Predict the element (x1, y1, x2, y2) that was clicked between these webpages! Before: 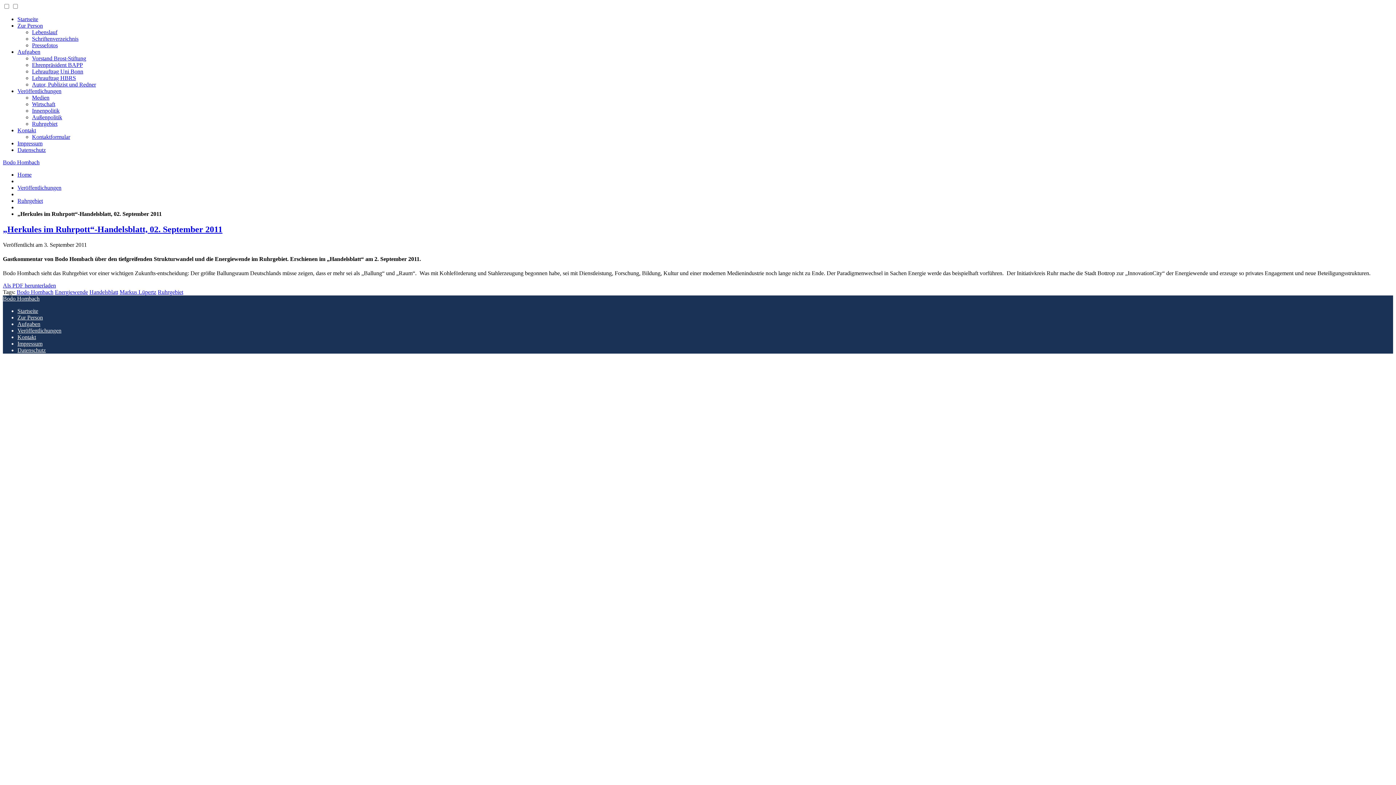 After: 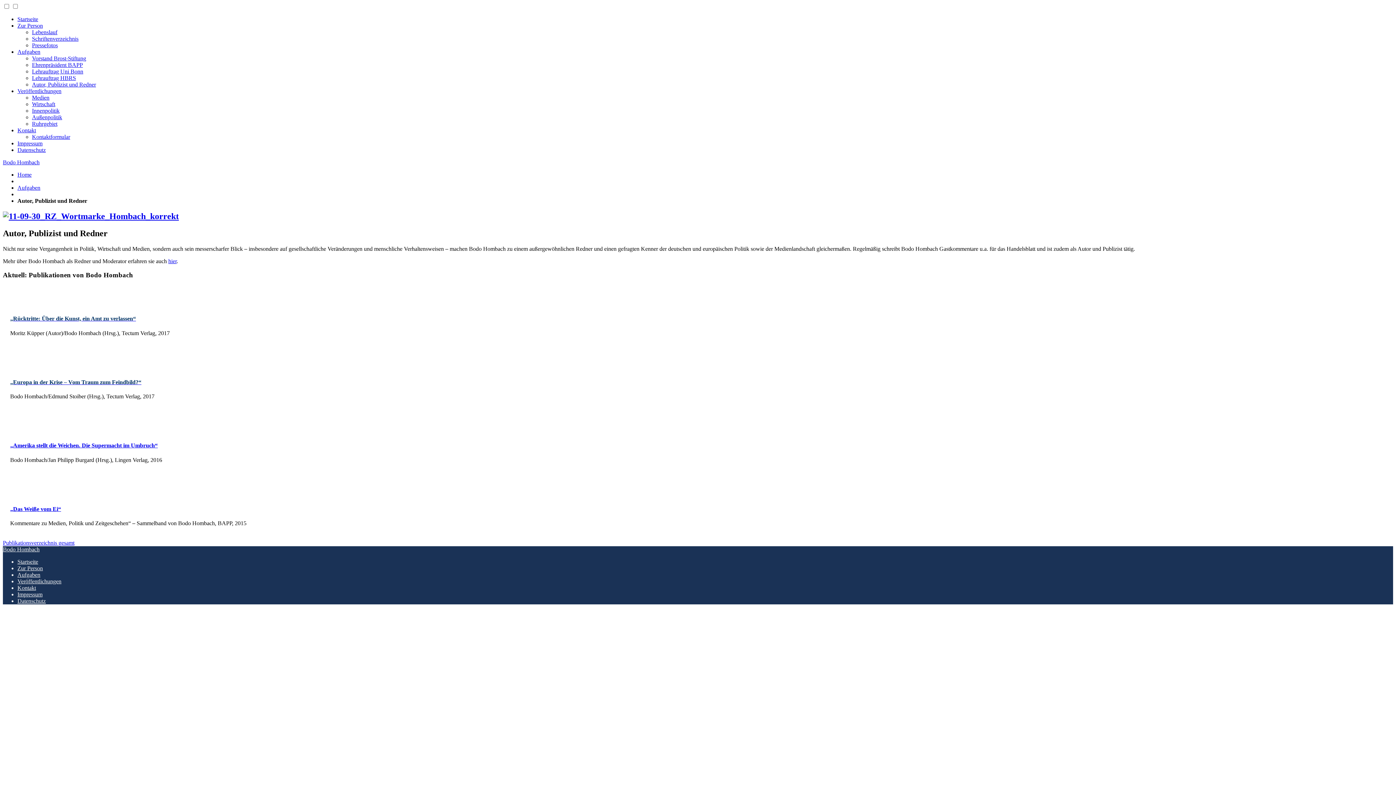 Action: bbox: (32, 81, 96, 87) label: Autor, Publizist und Redner